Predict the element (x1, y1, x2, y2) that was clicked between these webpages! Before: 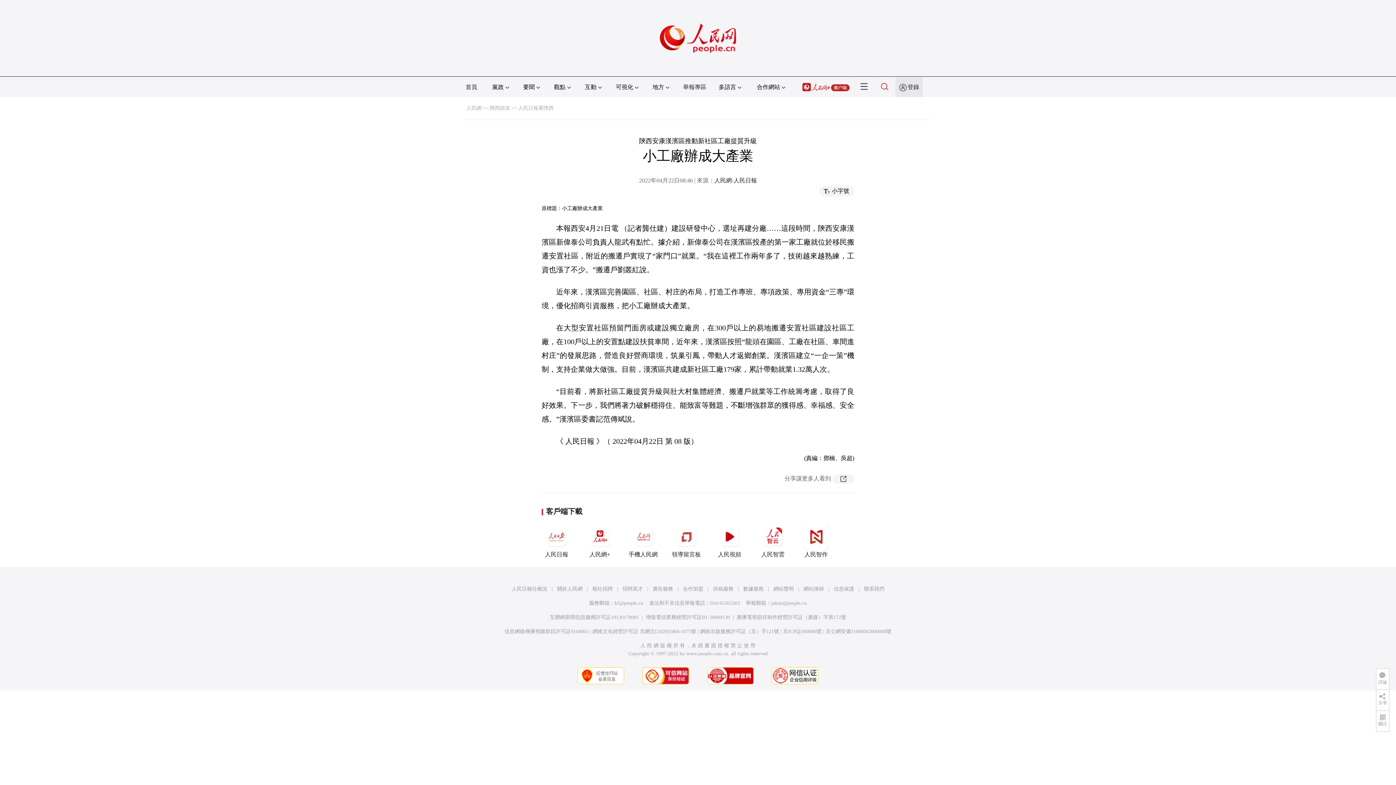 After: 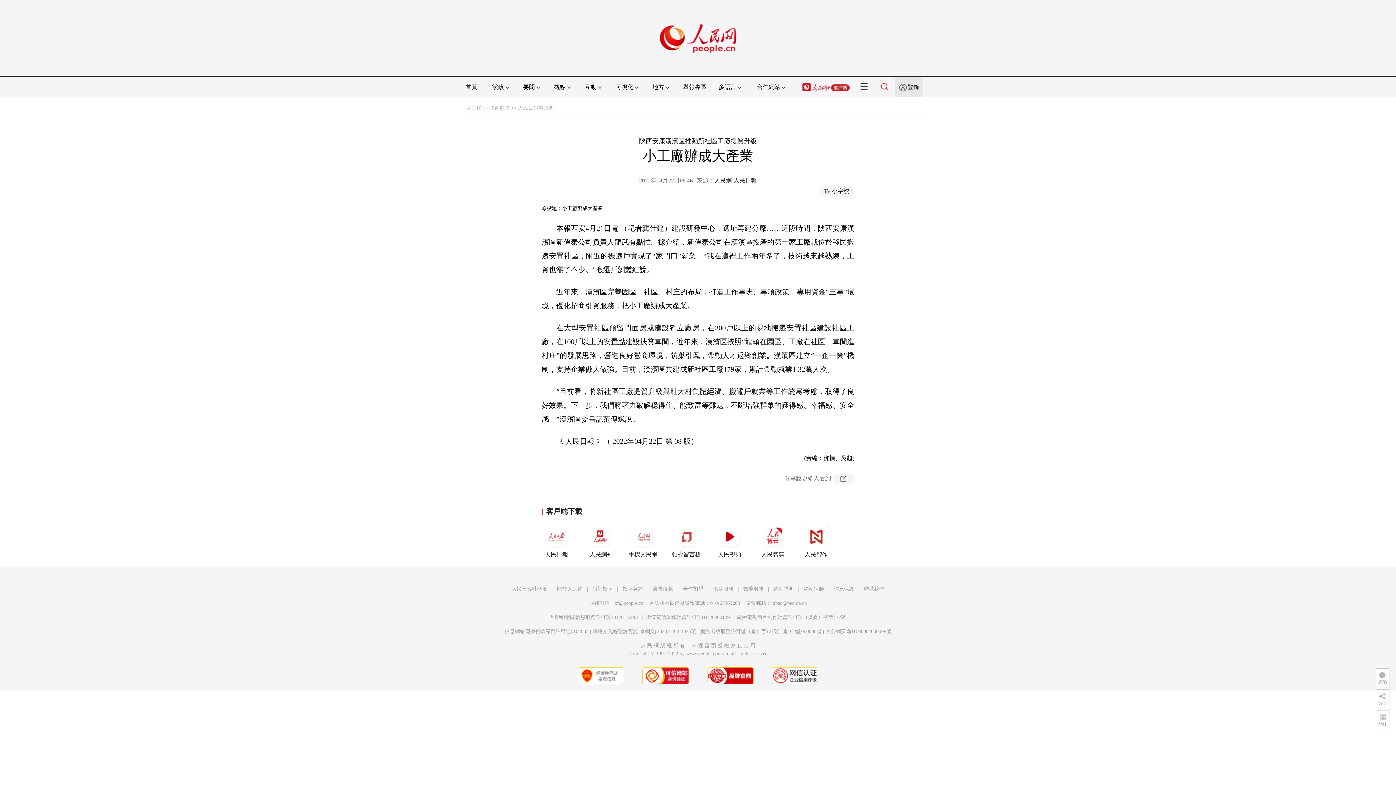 Action: label: 京公網安備11000002000008號 bbox: (825, 629, 891, 634)